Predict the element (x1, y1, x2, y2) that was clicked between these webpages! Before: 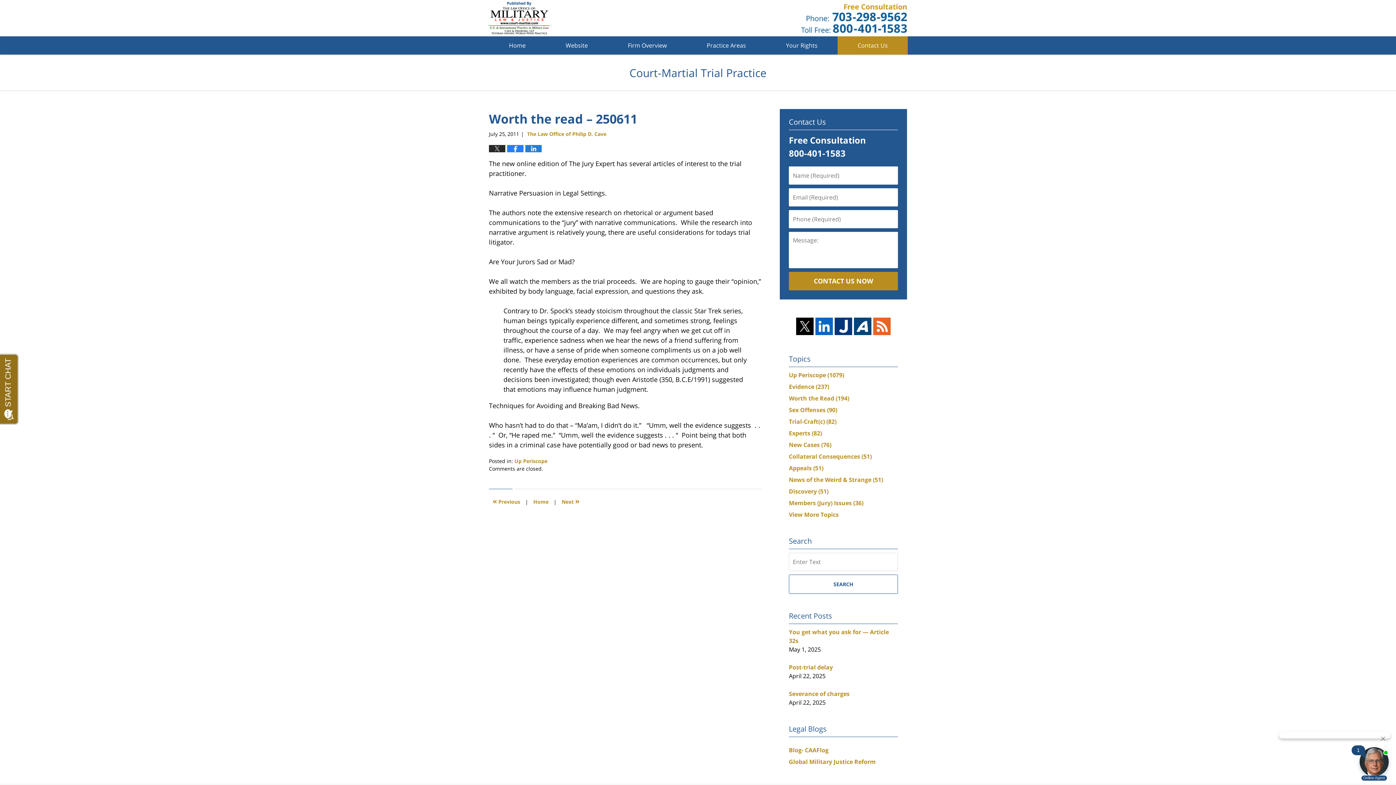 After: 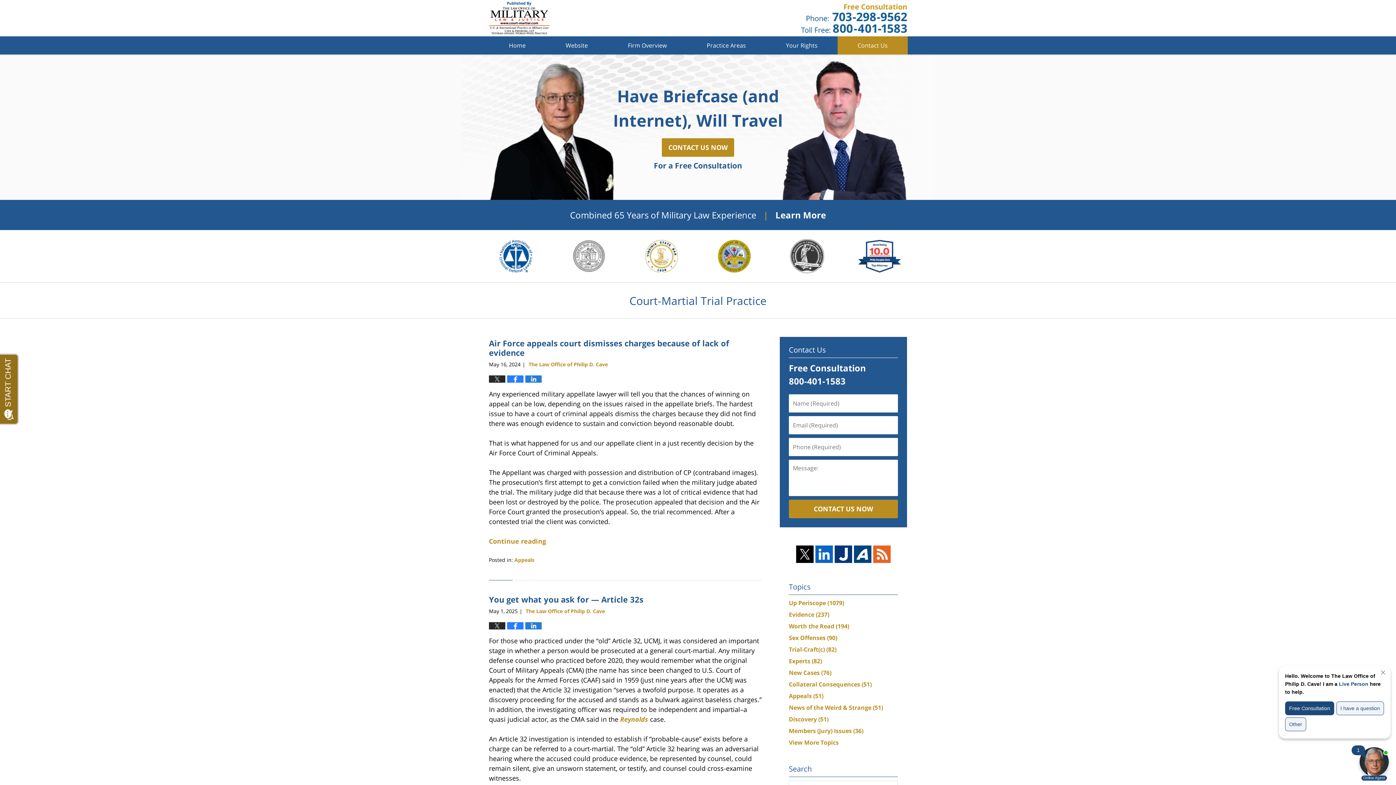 Action: bbox: (489, 36, 545, 54) label: Home